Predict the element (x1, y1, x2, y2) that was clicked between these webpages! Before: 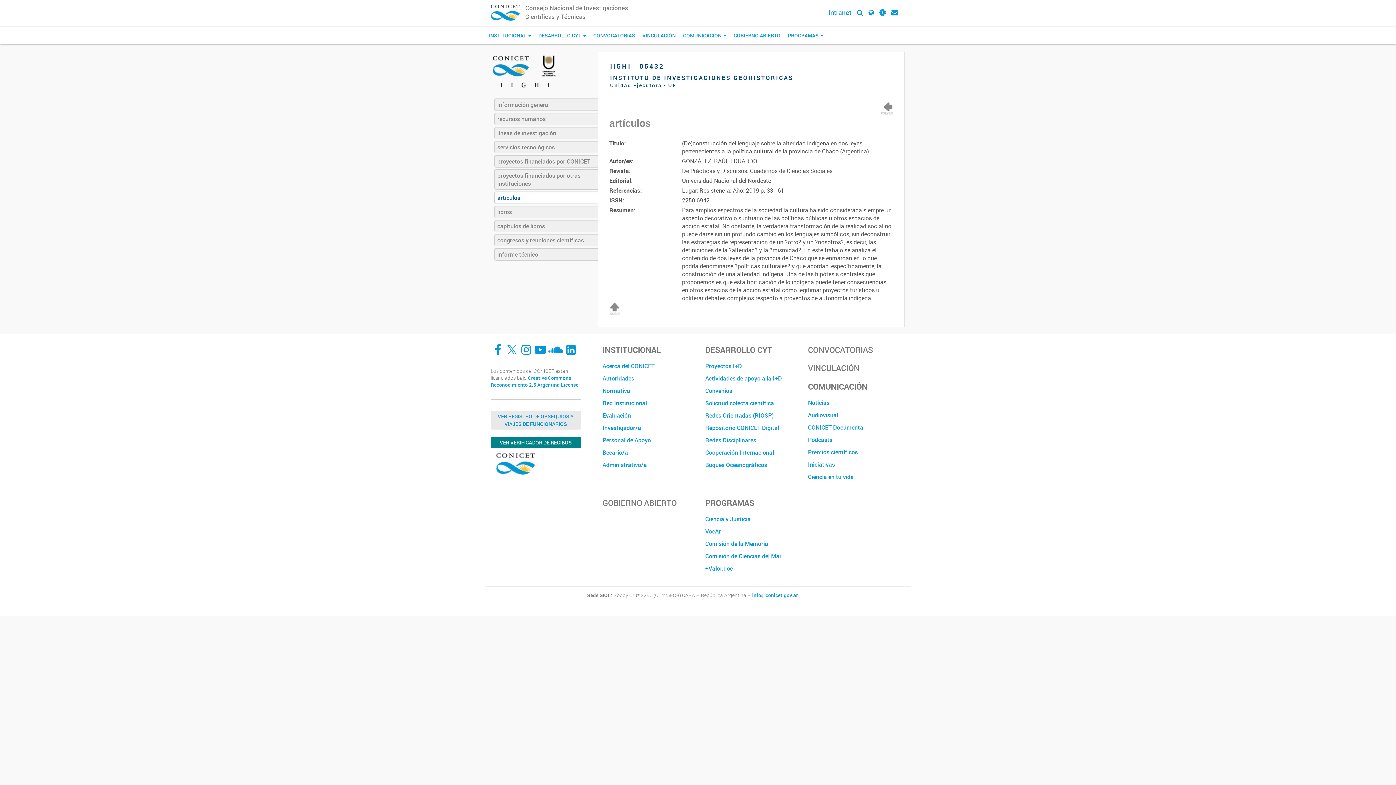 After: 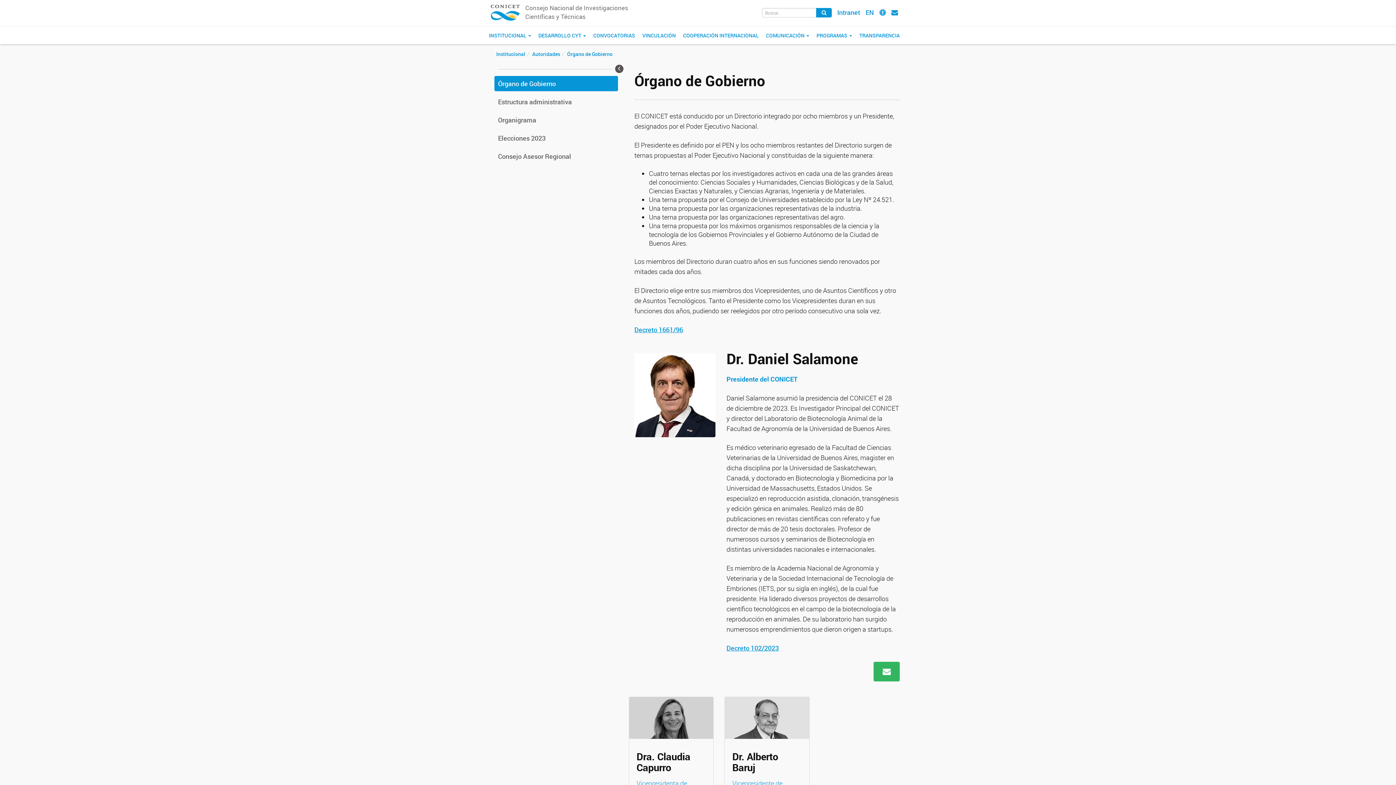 Action: bbox: (602, 372, 694, 384) label: Autoridades